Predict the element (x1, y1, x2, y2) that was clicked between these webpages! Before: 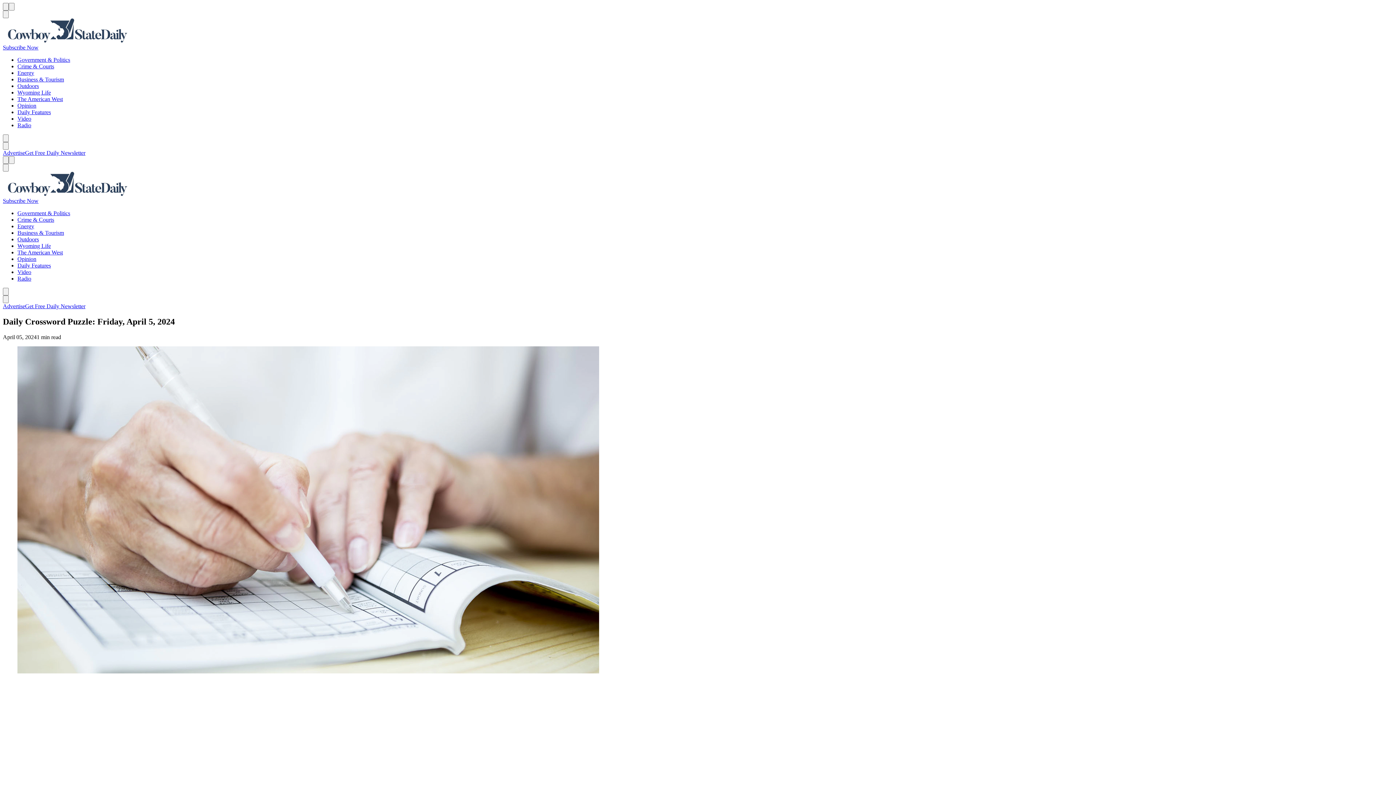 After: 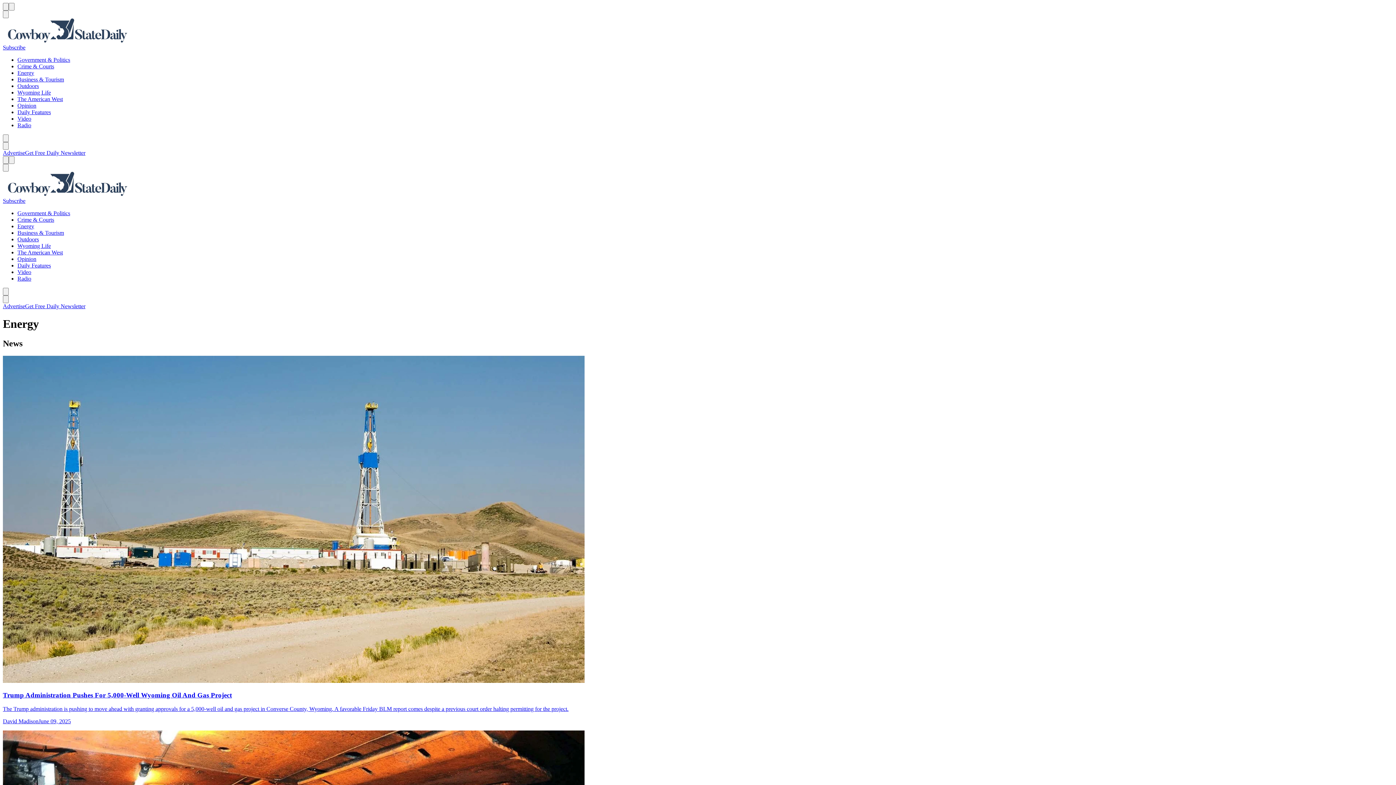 Action: label: Energy bbox: (17, 69, 34, 76)